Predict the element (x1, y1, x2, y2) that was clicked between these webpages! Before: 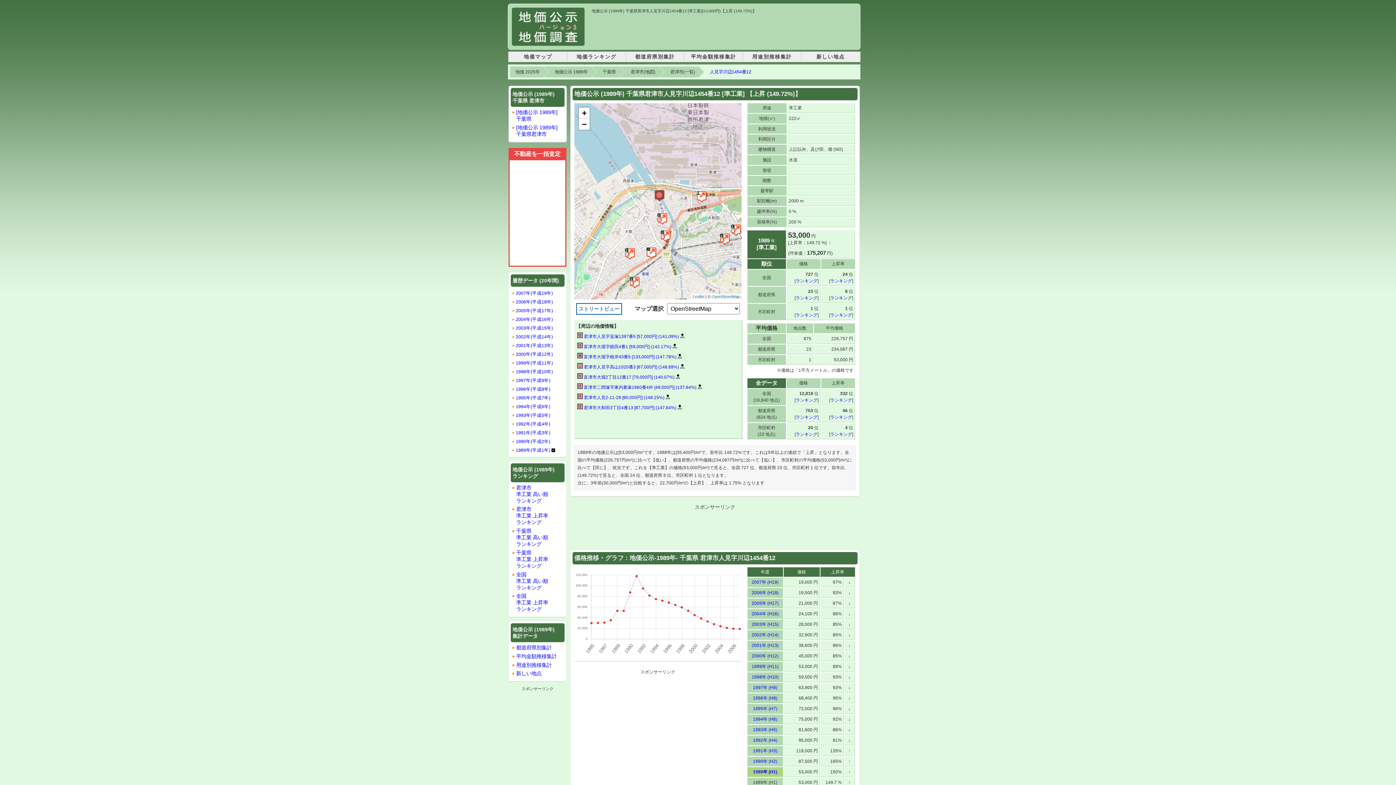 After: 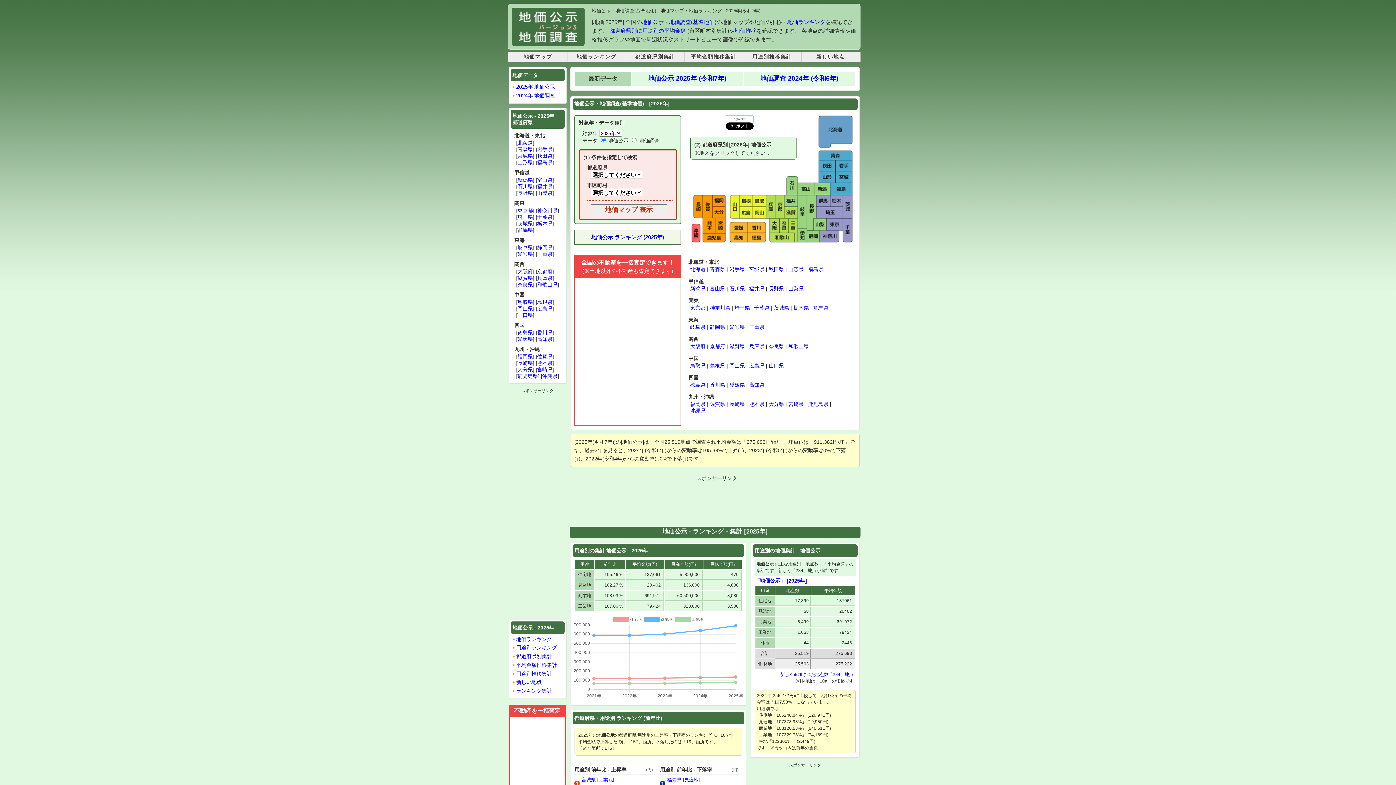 Action: bbox: (510, 66, 543, 77) label: 地価 2025年